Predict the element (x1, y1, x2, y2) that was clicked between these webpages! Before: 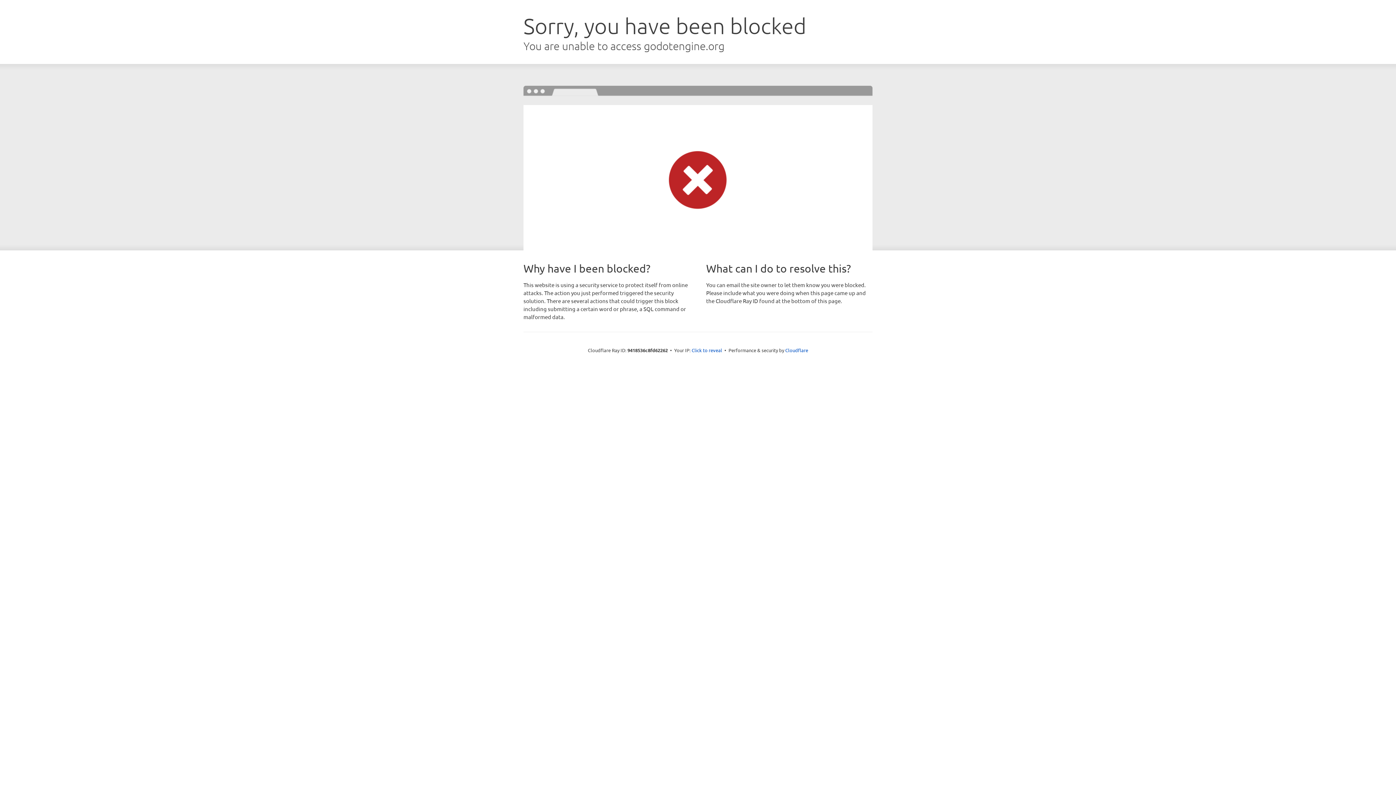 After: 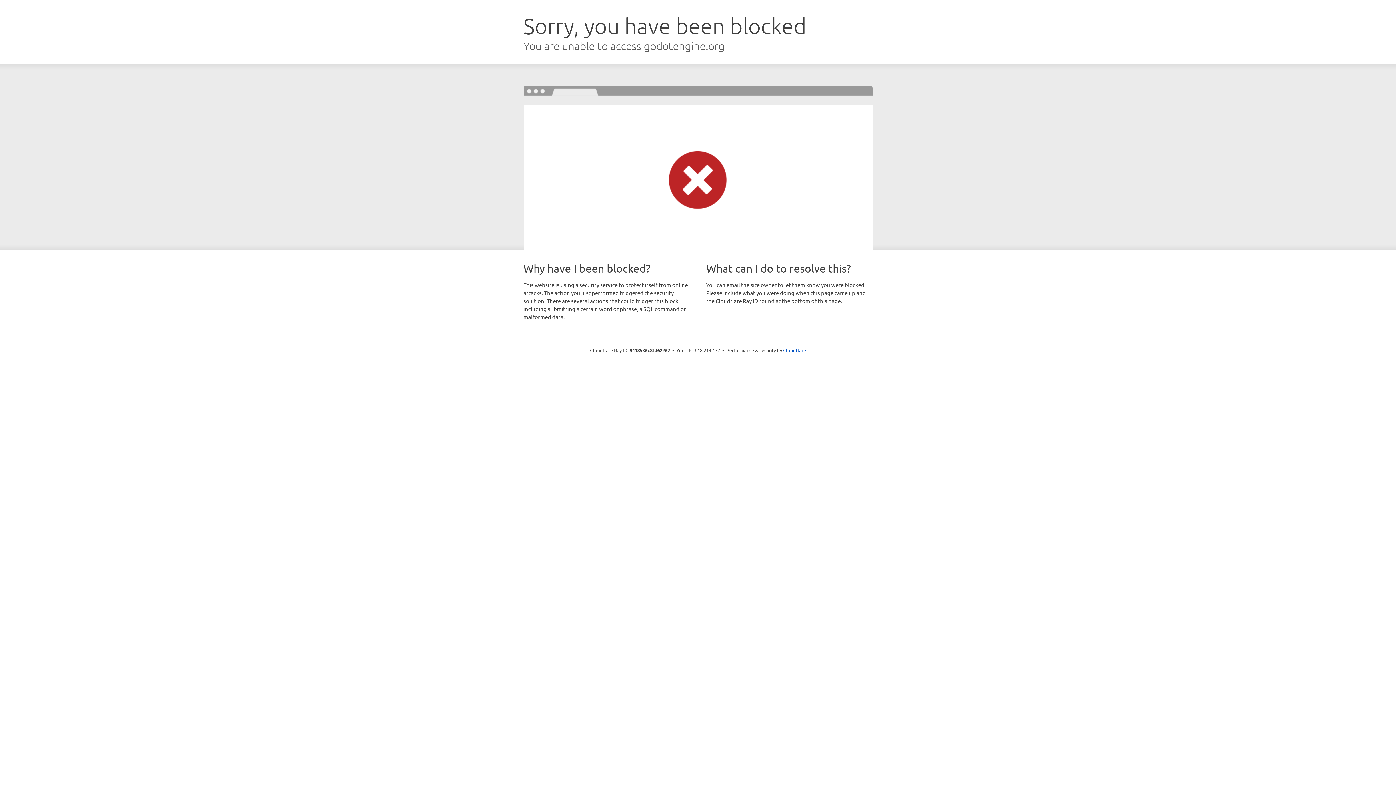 Action: label: Click to reveal bbox: (691, 346, 722, 353)